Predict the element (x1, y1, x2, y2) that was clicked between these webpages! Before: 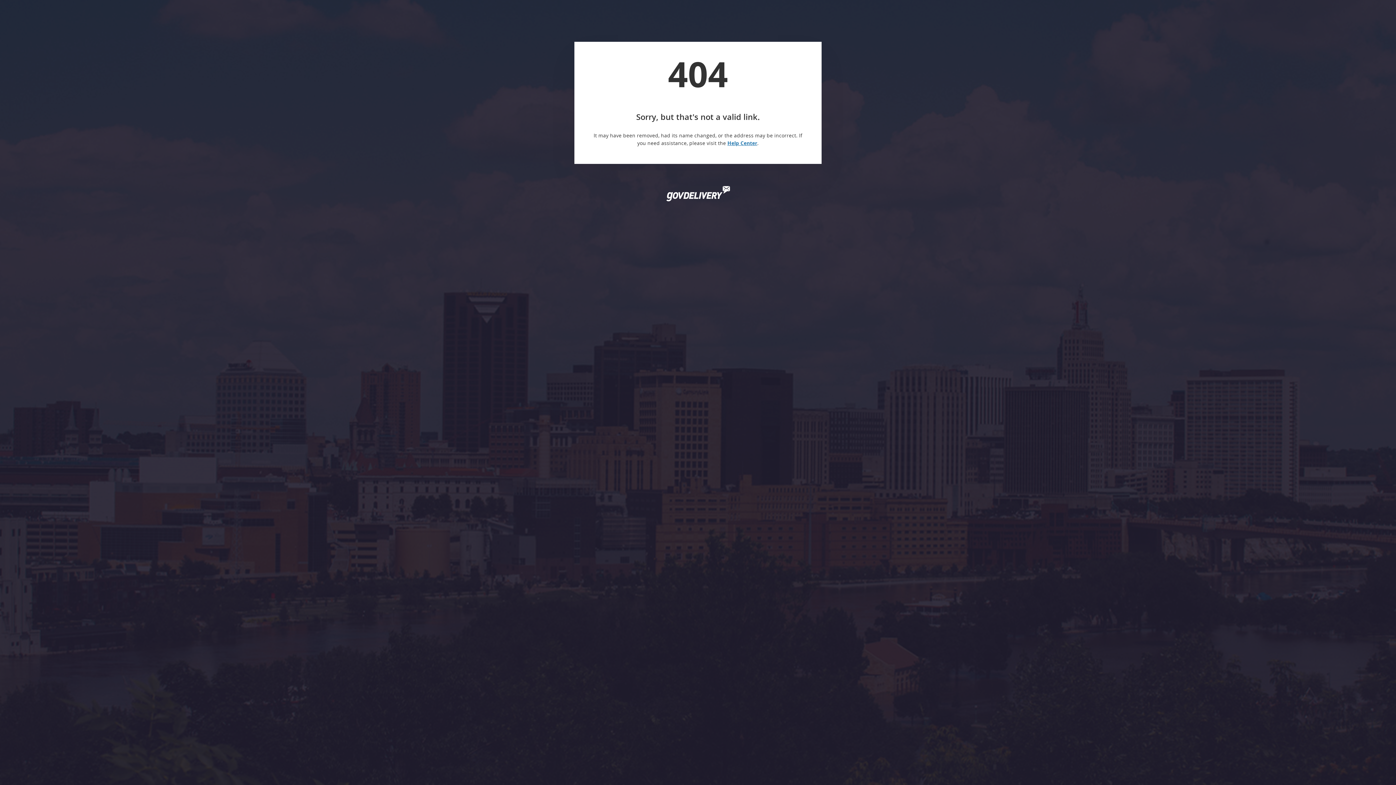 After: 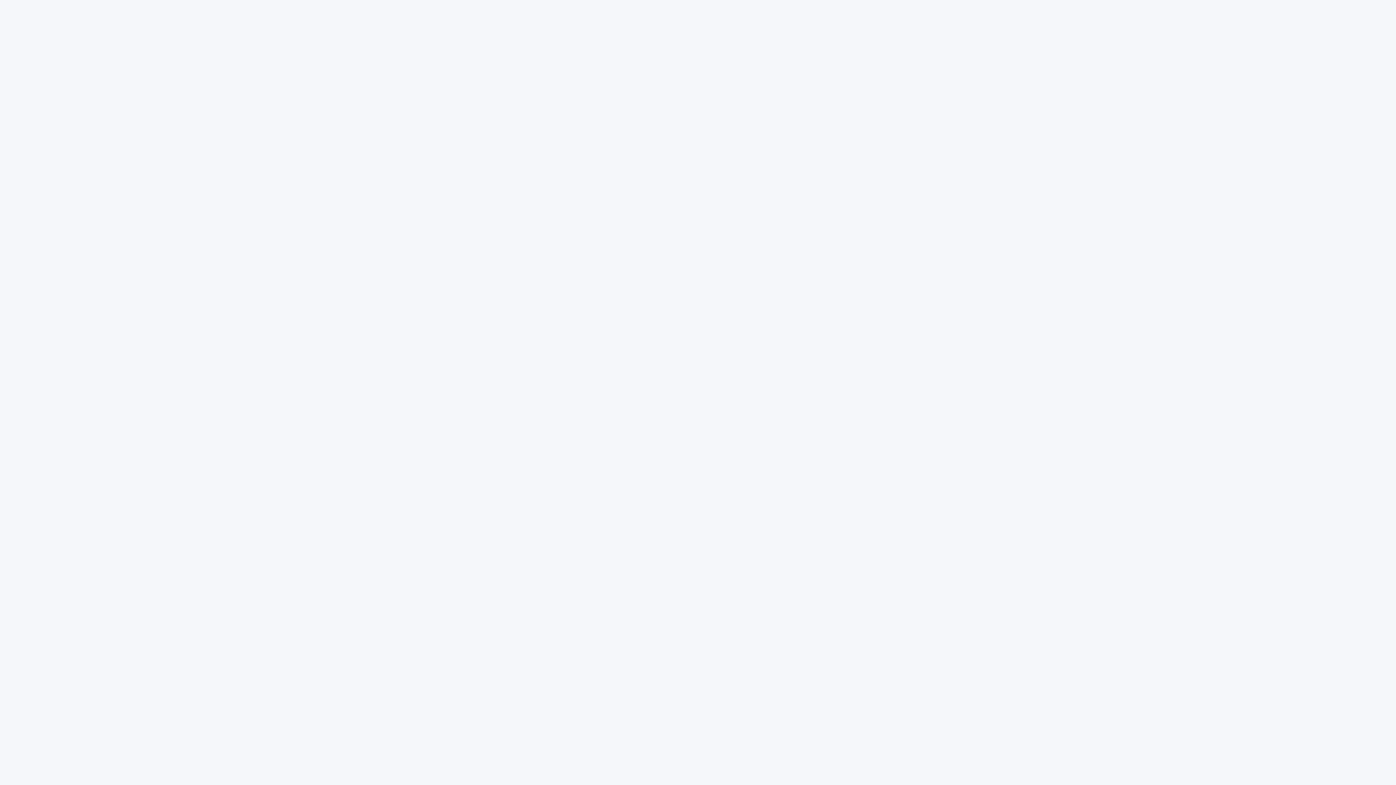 Action: label: Help Center bbox: (727, 139, 757, 146)